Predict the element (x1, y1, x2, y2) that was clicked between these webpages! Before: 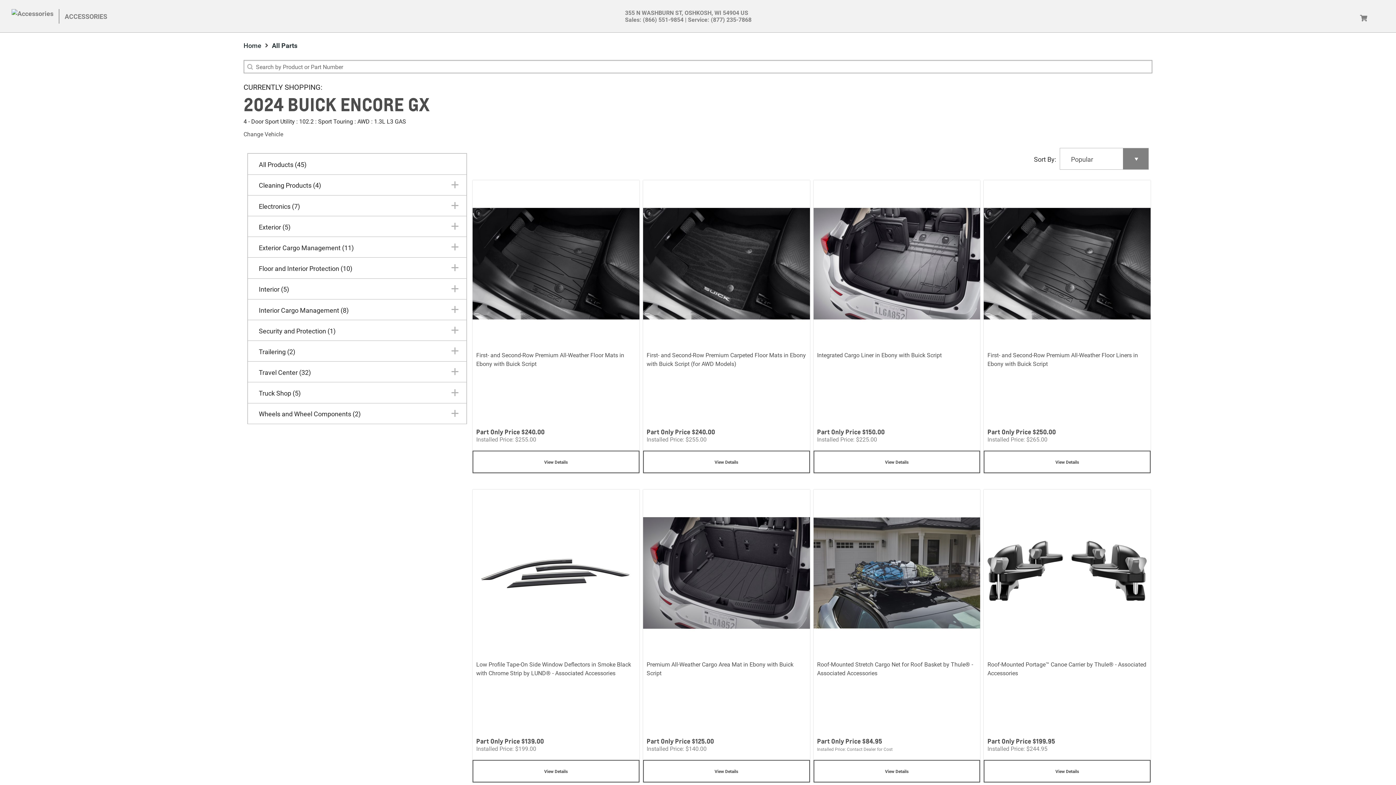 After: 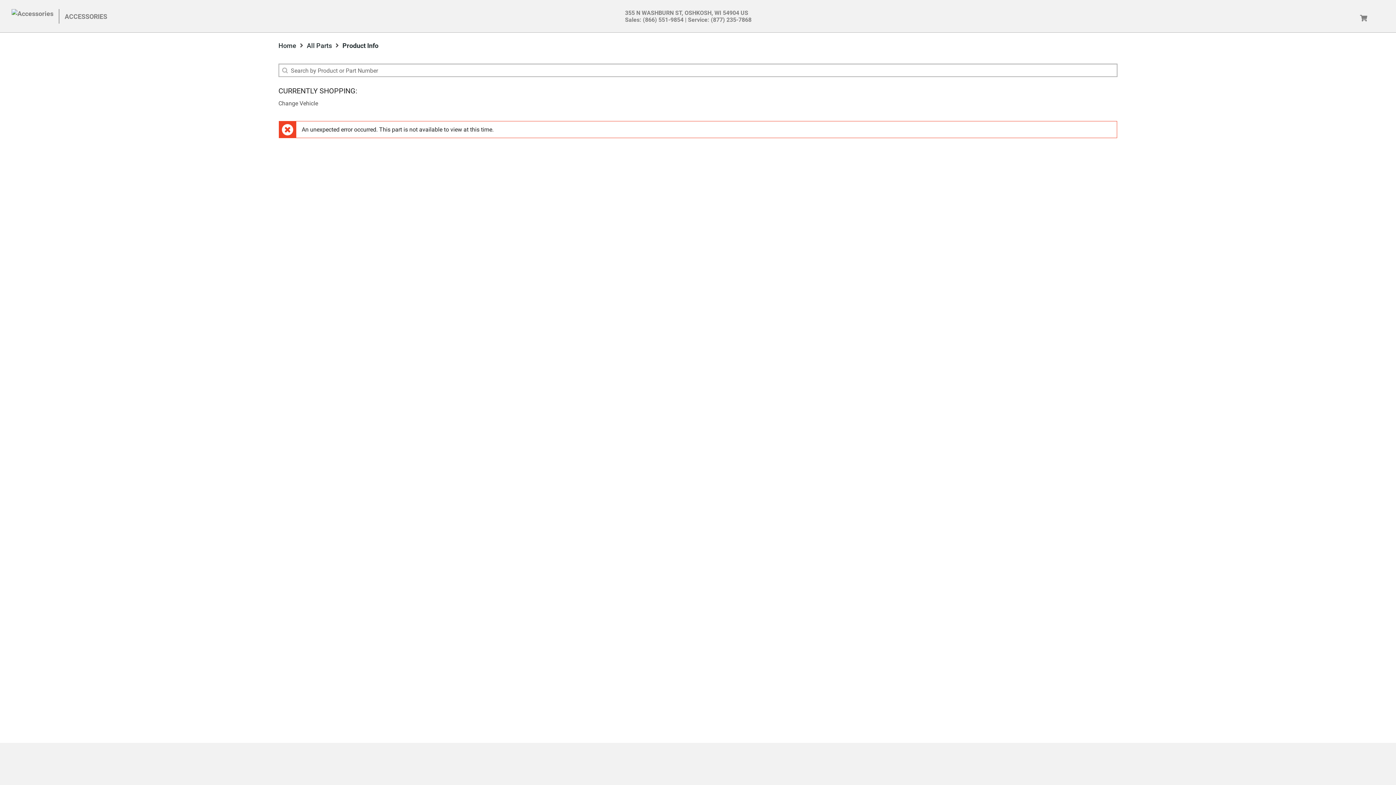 Action: bbox: (817, 256, 976, 320) label: Integrated Cargo Liner in Ebony with Buick Script